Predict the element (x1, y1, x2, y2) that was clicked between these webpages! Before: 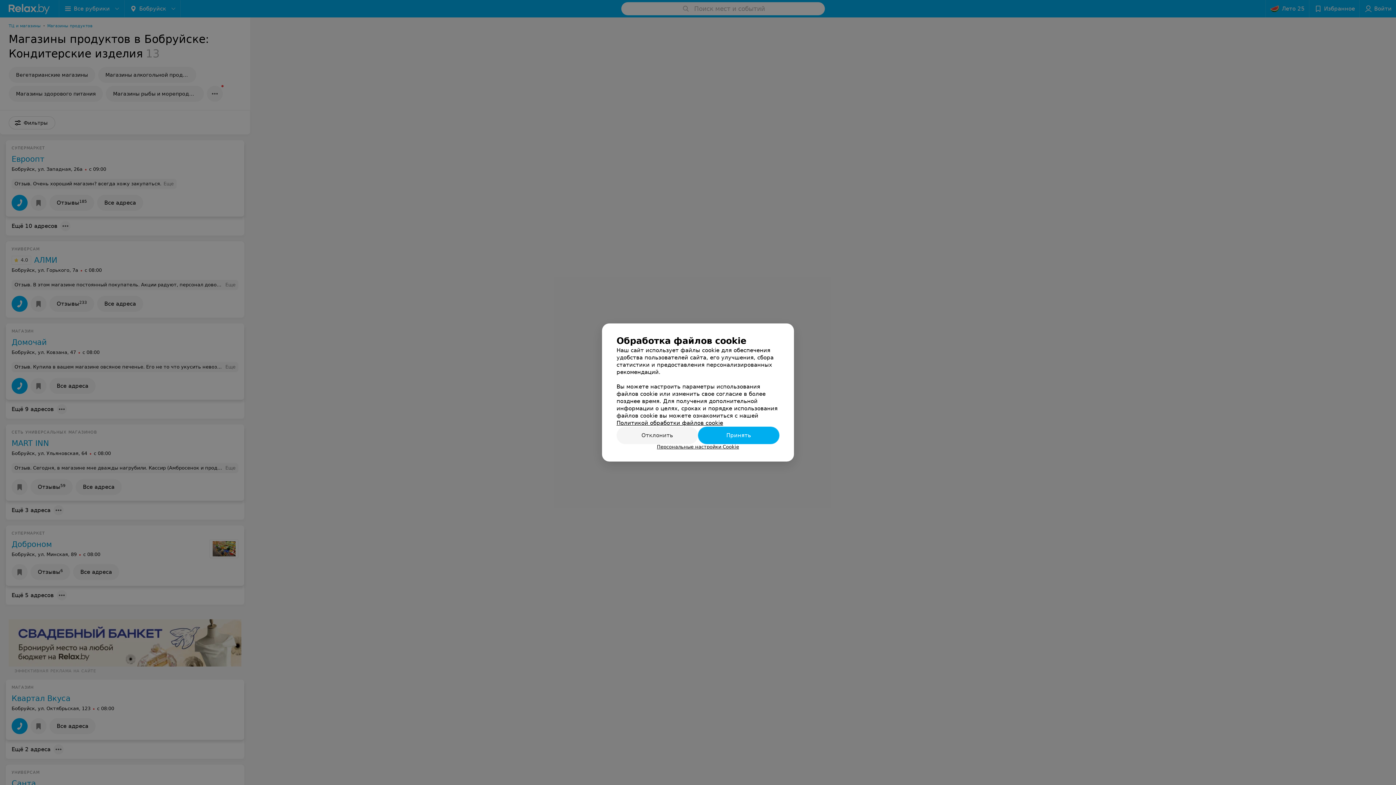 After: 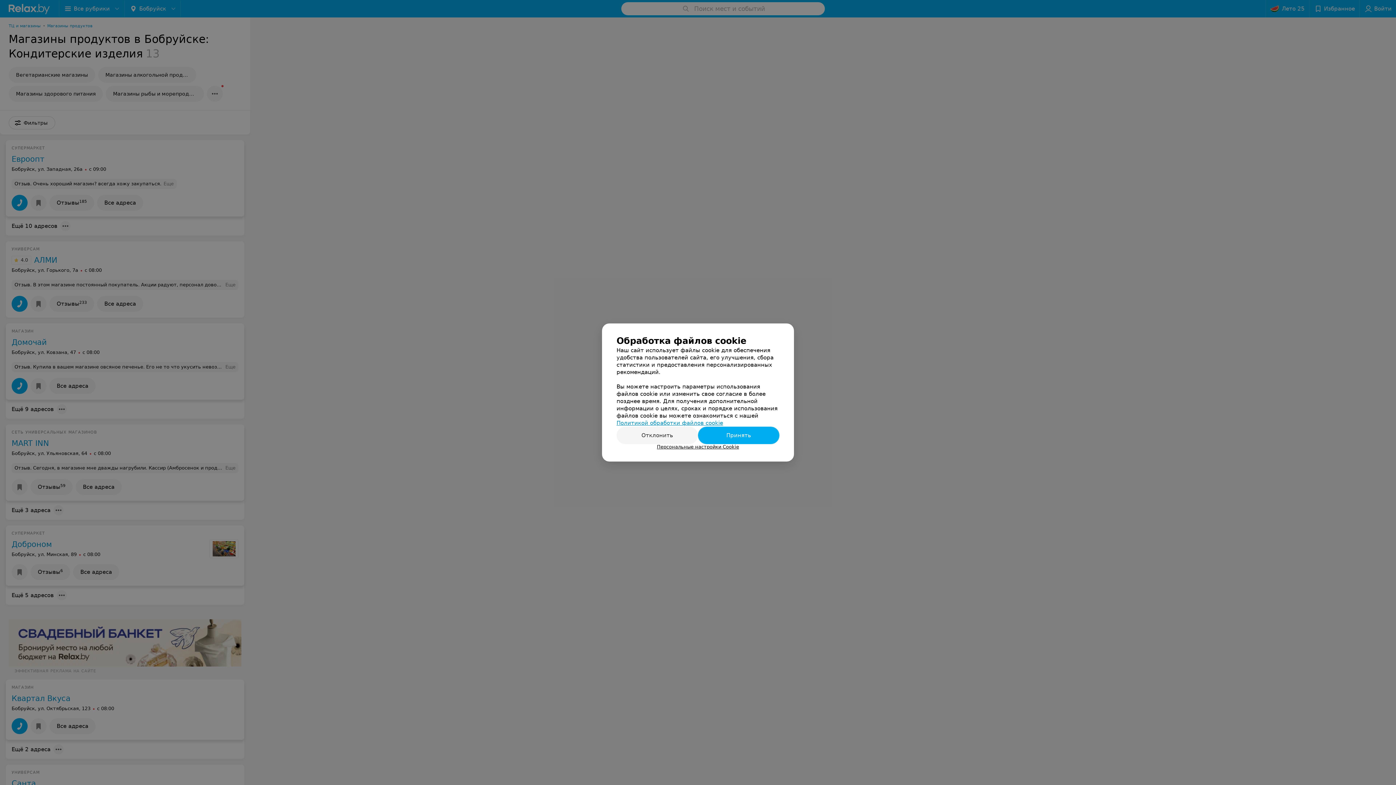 Action: bbox: (616, 420, 723, 426) label: Политикой обработки файлов cookie